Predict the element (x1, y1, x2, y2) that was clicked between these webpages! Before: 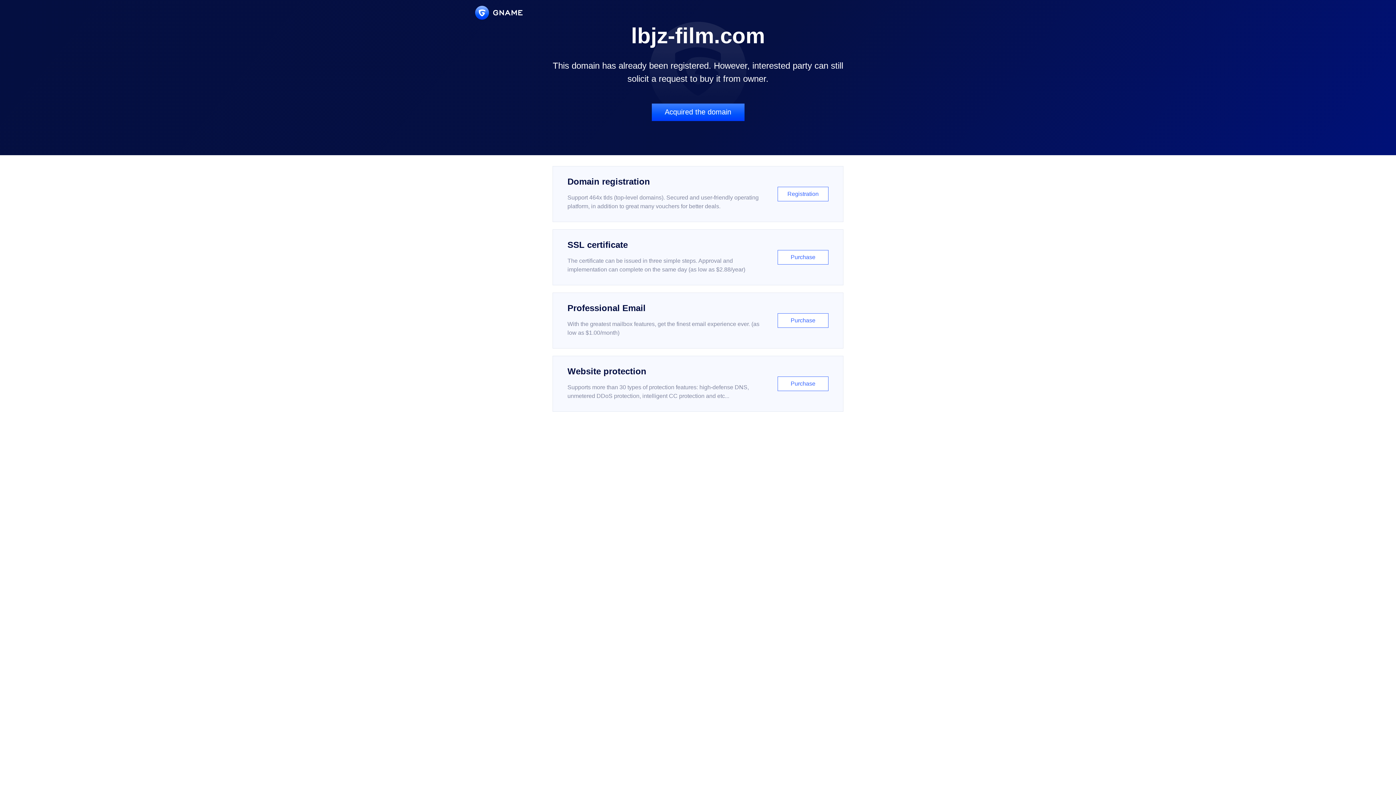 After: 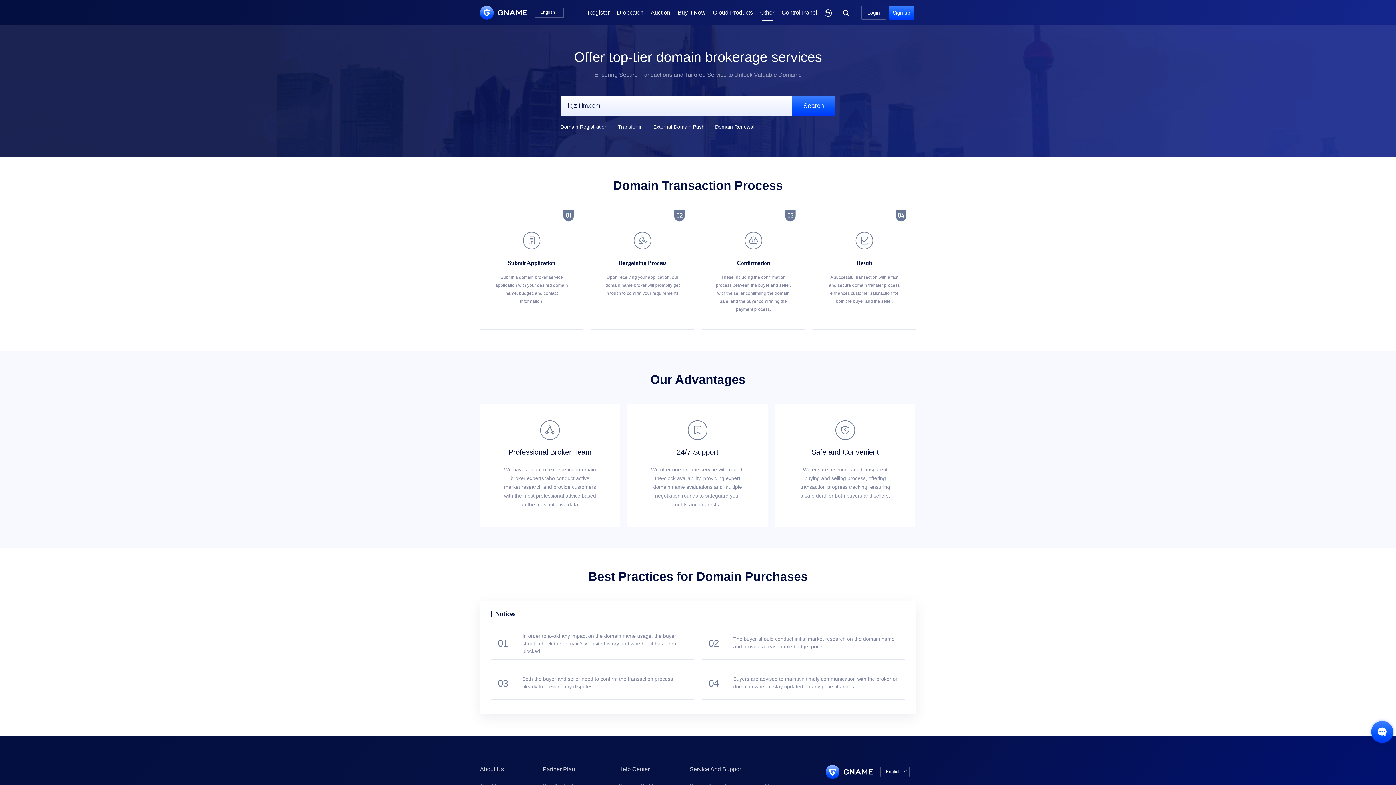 Action: bbox: (651, 103, 744, 121) label: Acquired the domain